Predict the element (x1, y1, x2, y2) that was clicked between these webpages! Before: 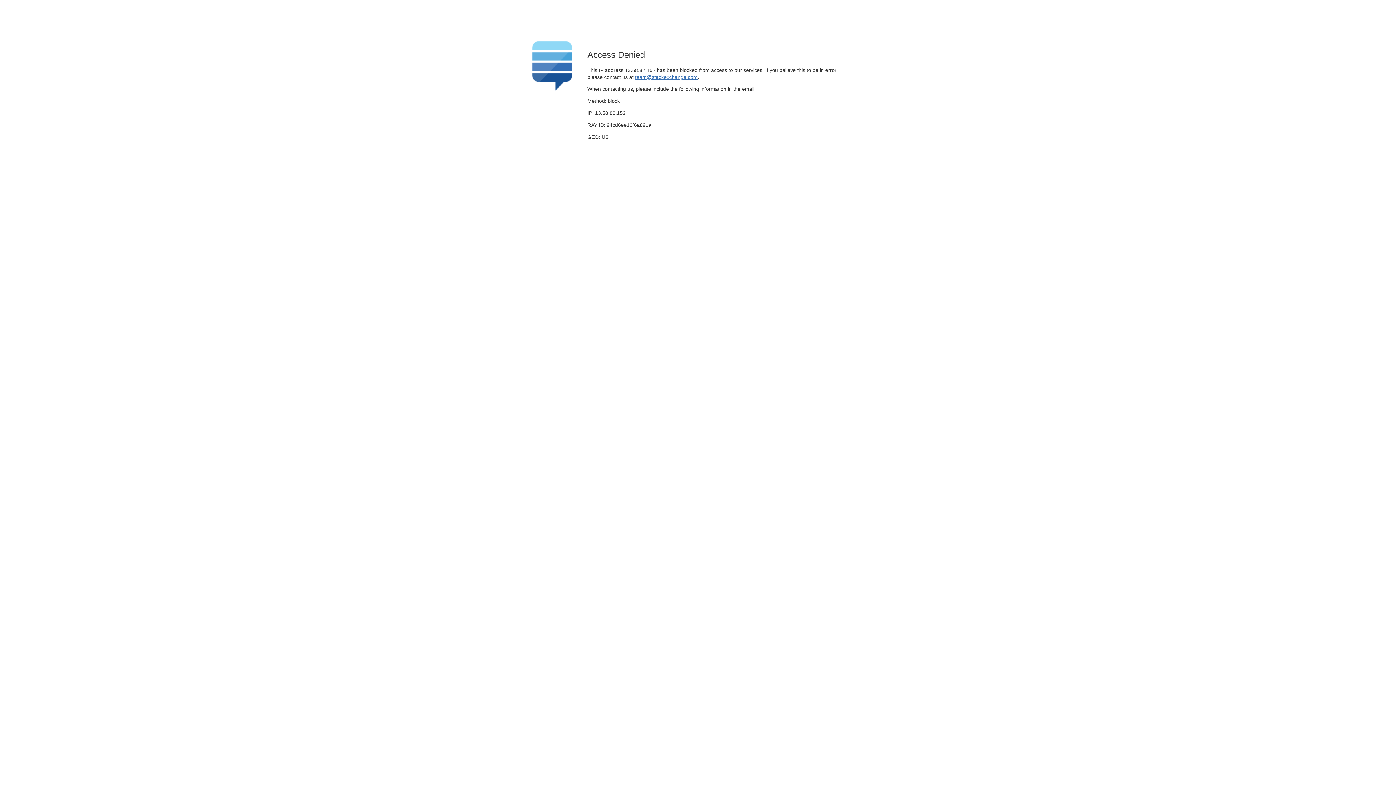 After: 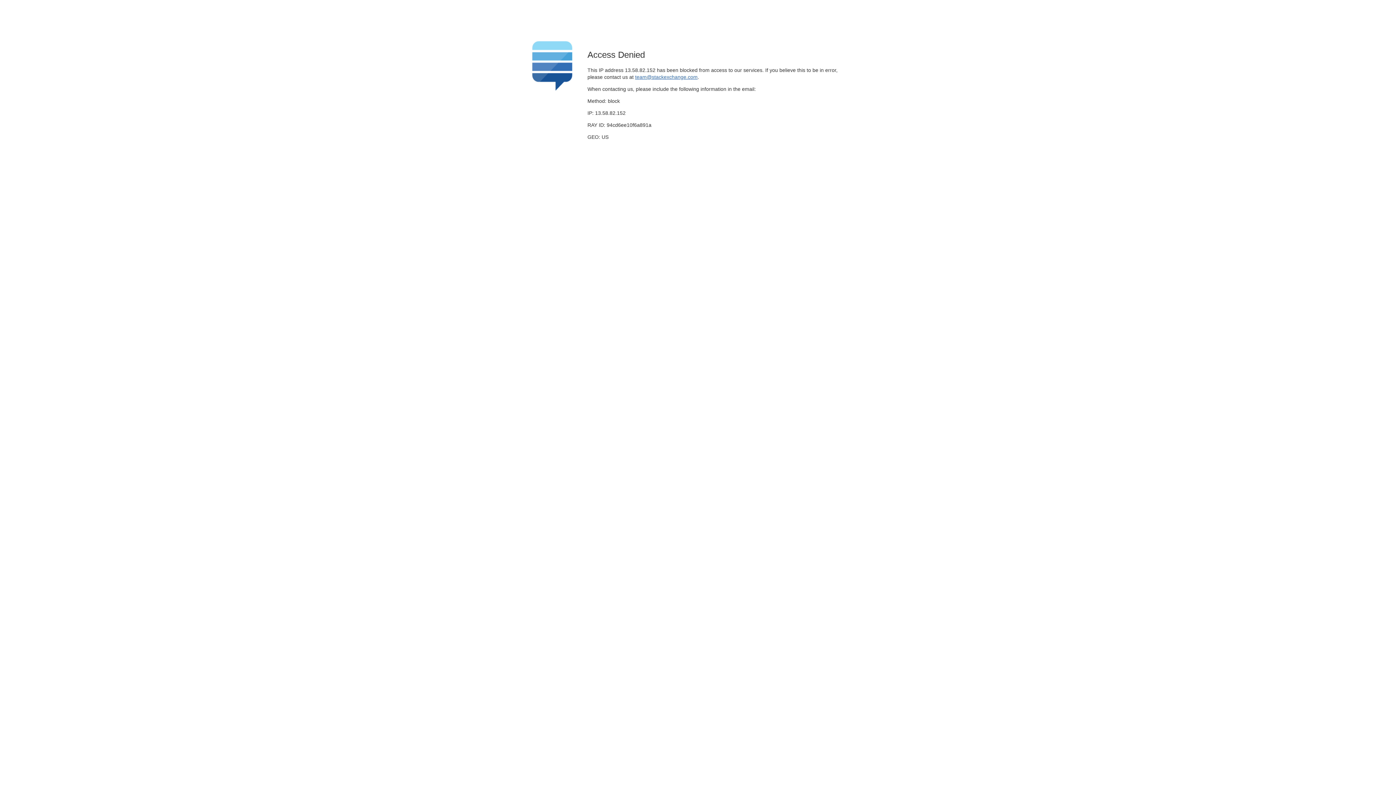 Action: label: team@stackexchange.com bbox: (635, 74, 697, 79)